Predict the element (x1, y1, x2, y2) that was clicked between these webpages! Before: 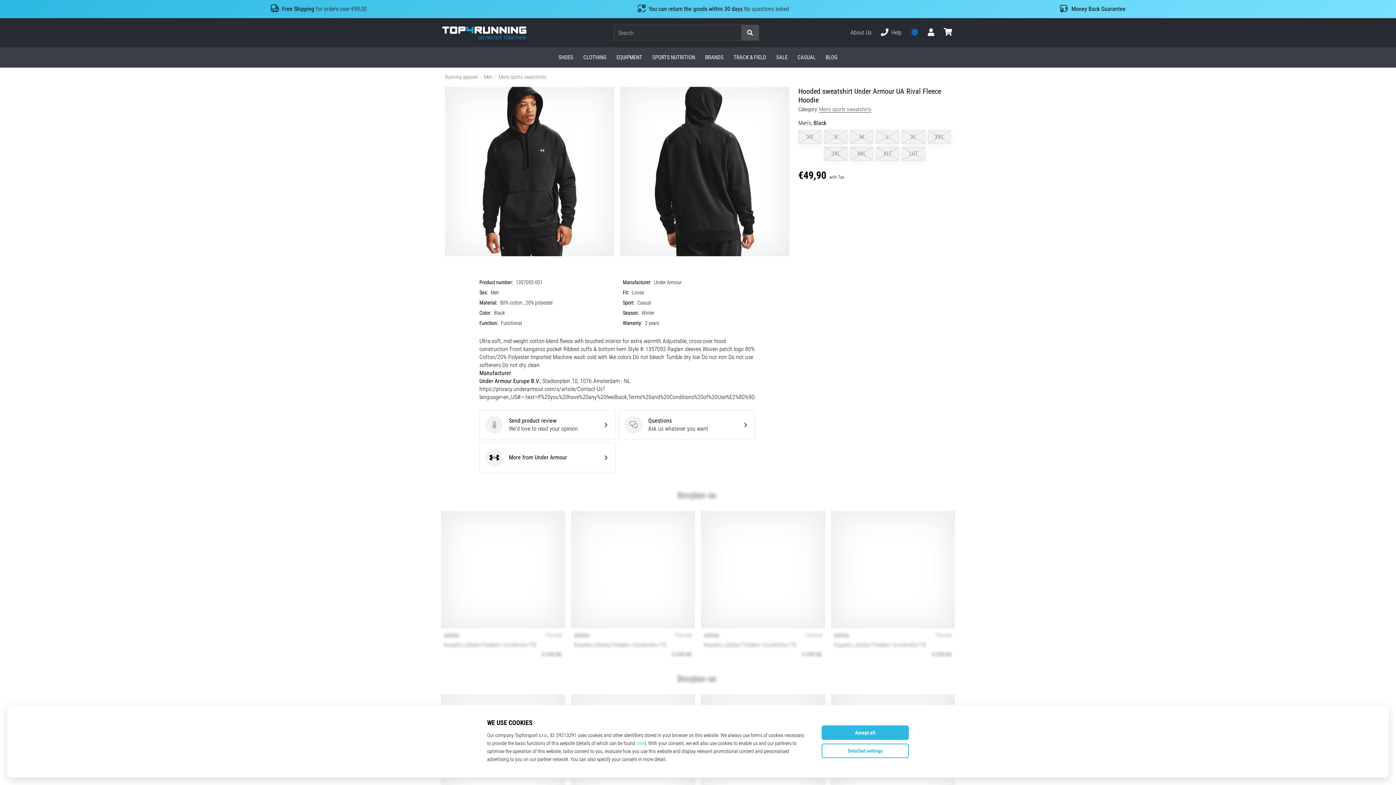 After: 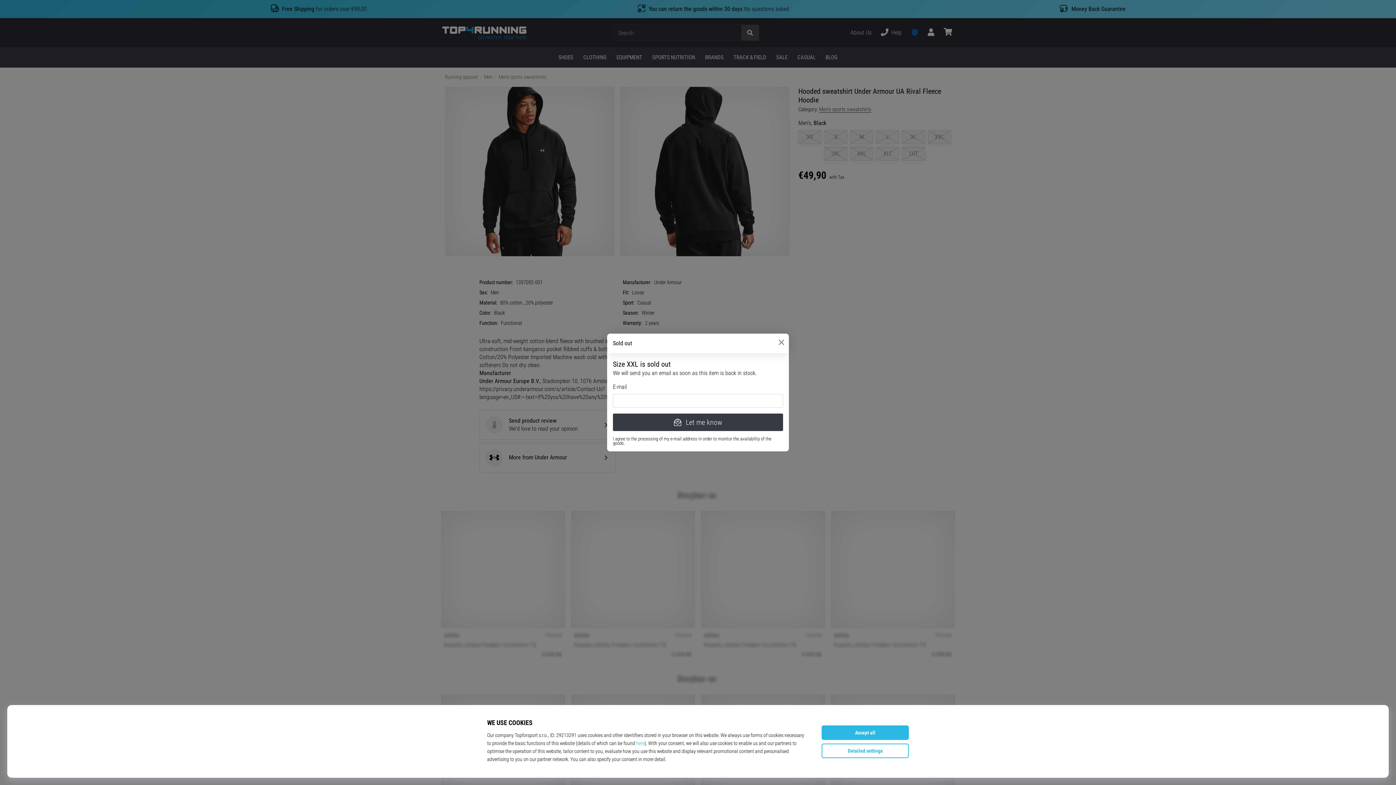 Action: label: XXL bbox: (928, 130, 951, 144)